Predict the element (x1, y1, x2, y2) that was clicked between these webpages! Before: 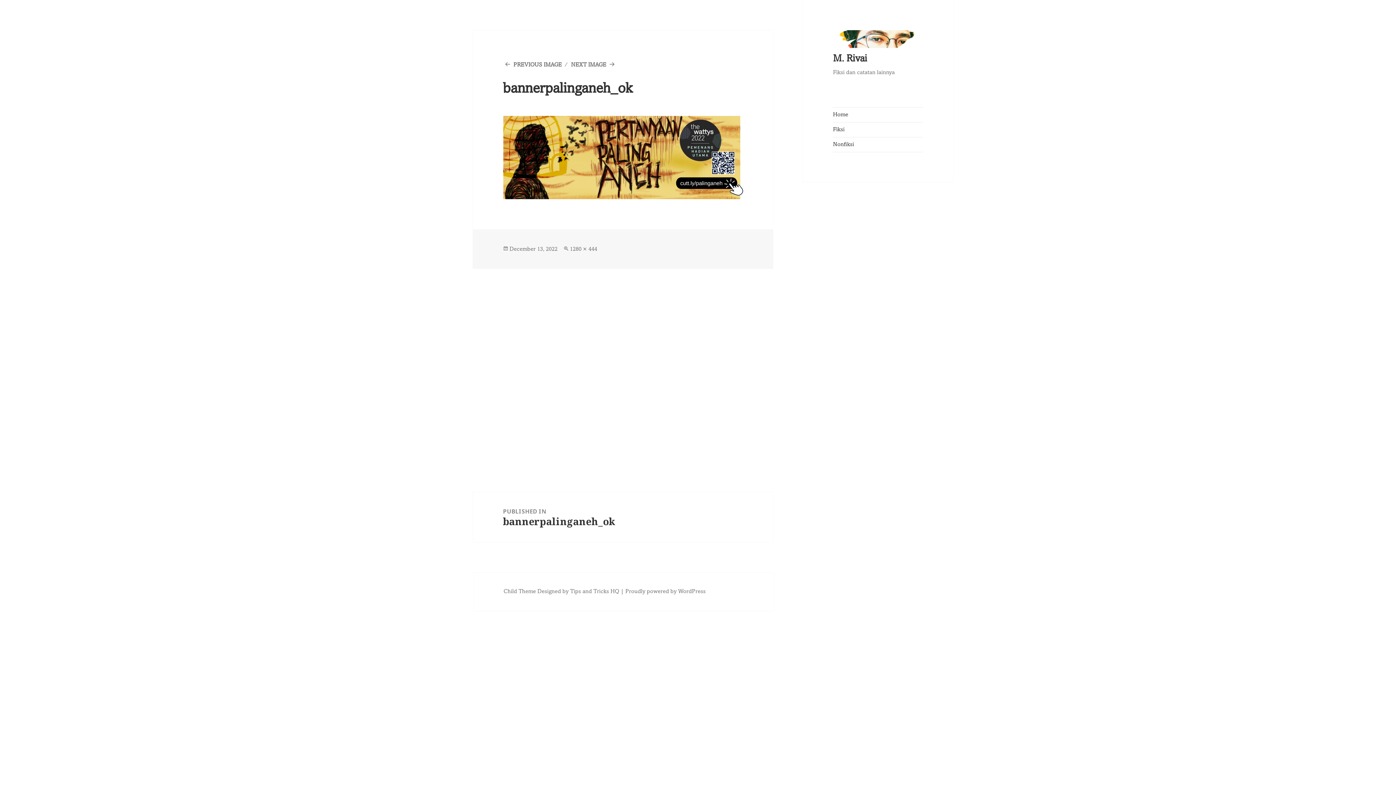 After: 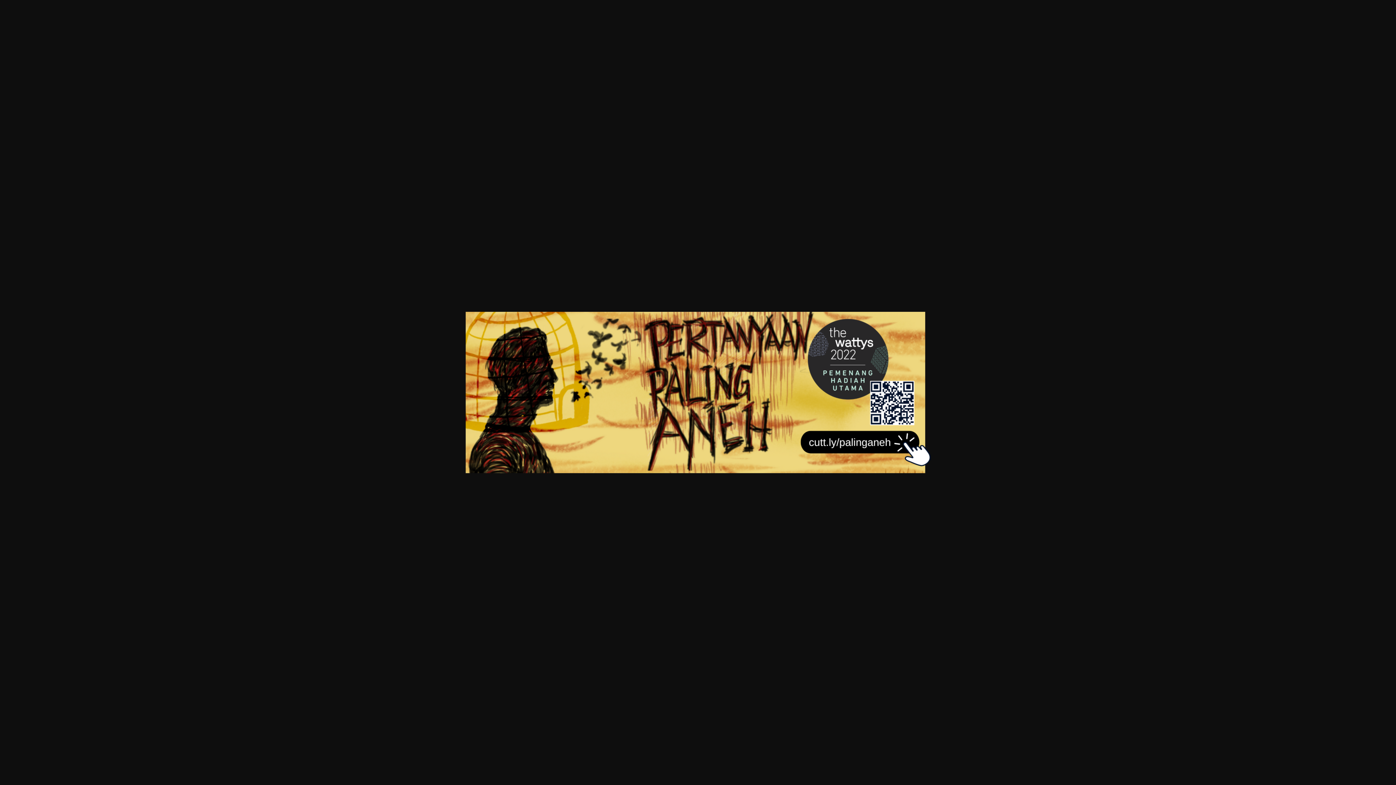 Action: label: 1280 × 444 bbox: (570, 246, 597, 252)